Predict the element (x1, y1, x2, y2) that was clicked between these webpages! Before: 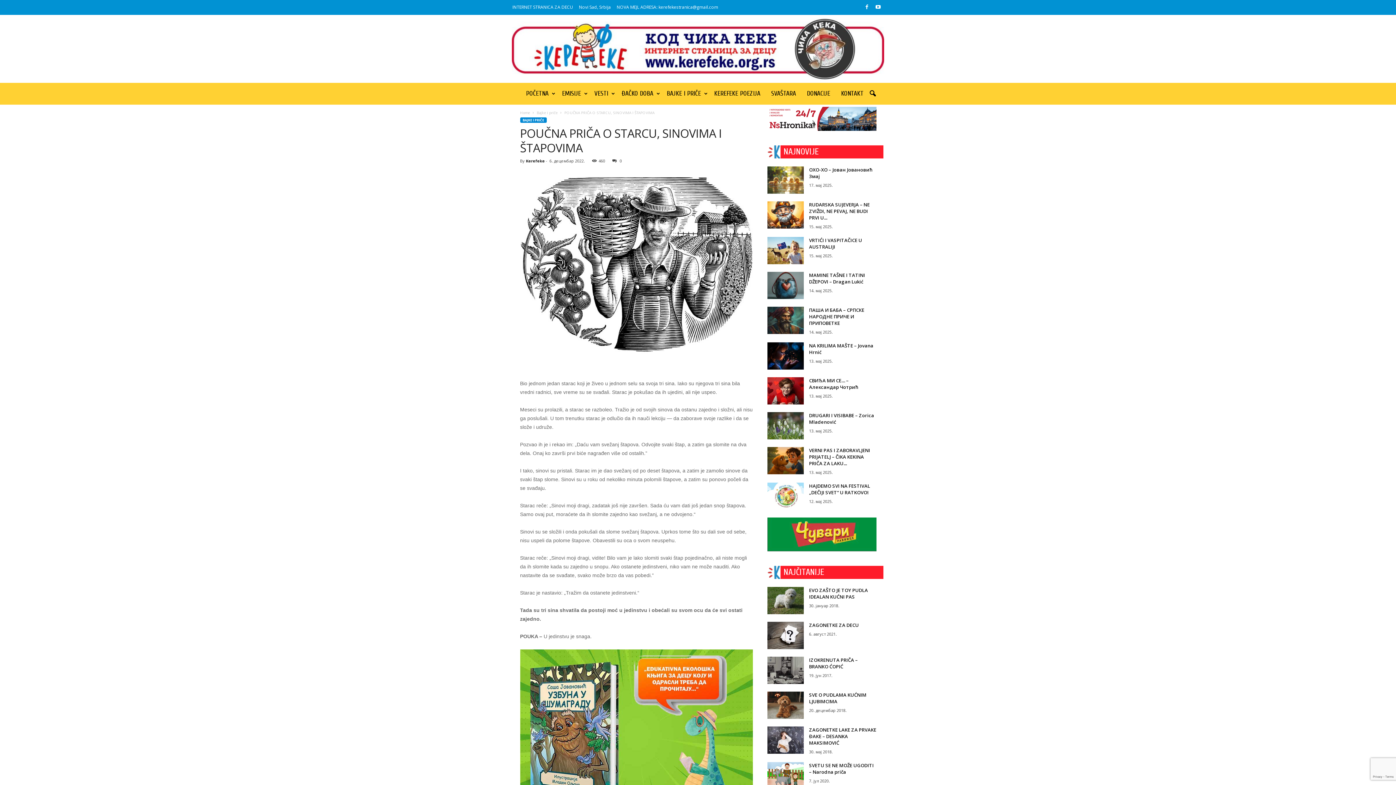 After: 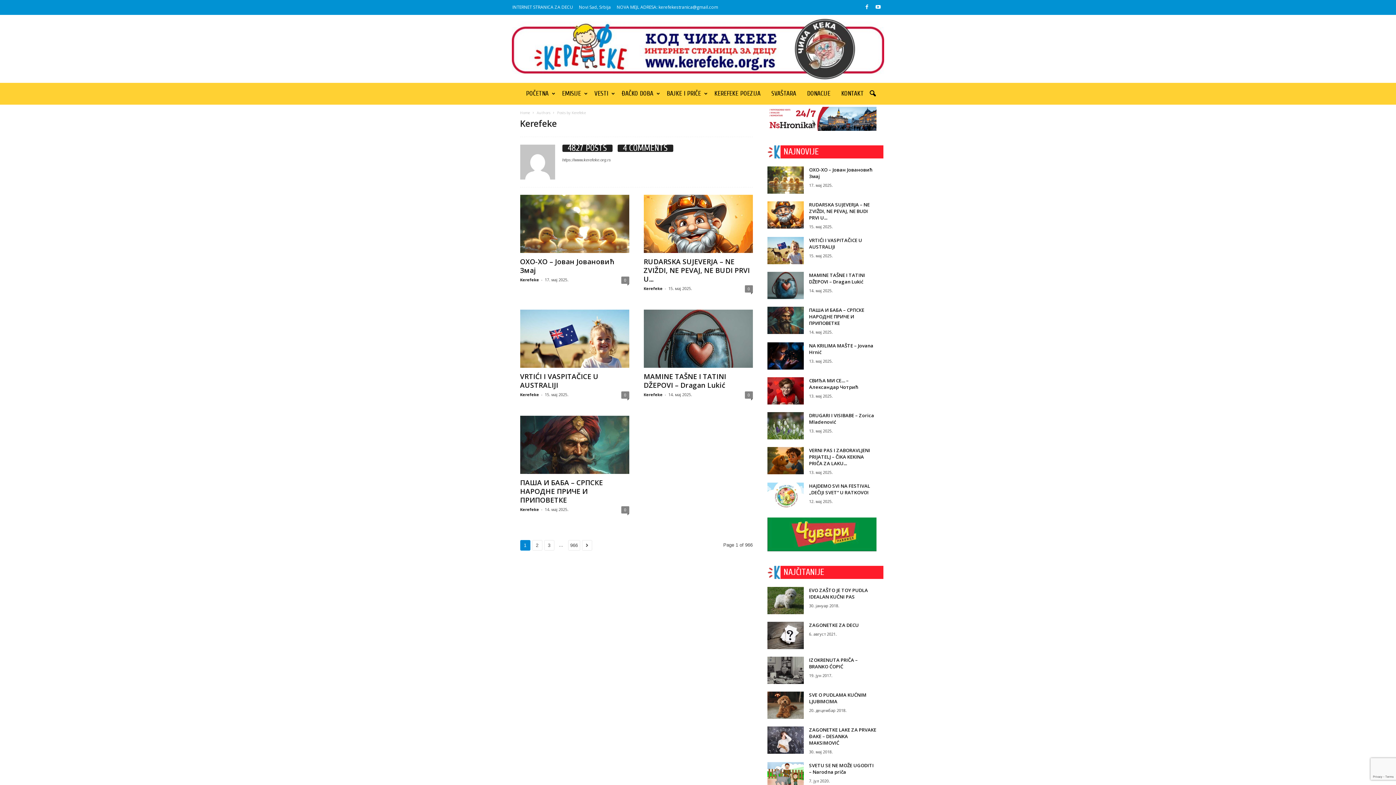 Action: label: Kerefeke bbox: (526, 158, 544, 163)